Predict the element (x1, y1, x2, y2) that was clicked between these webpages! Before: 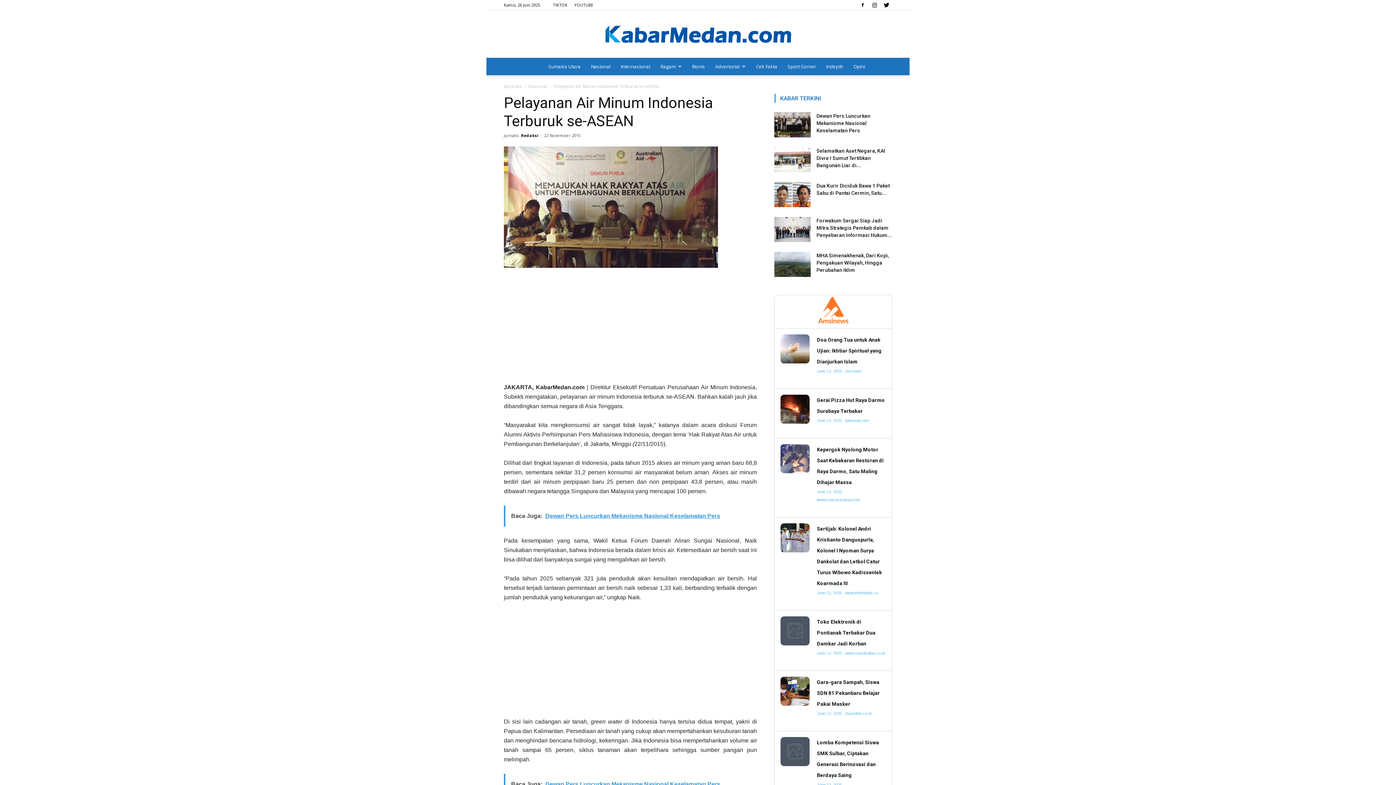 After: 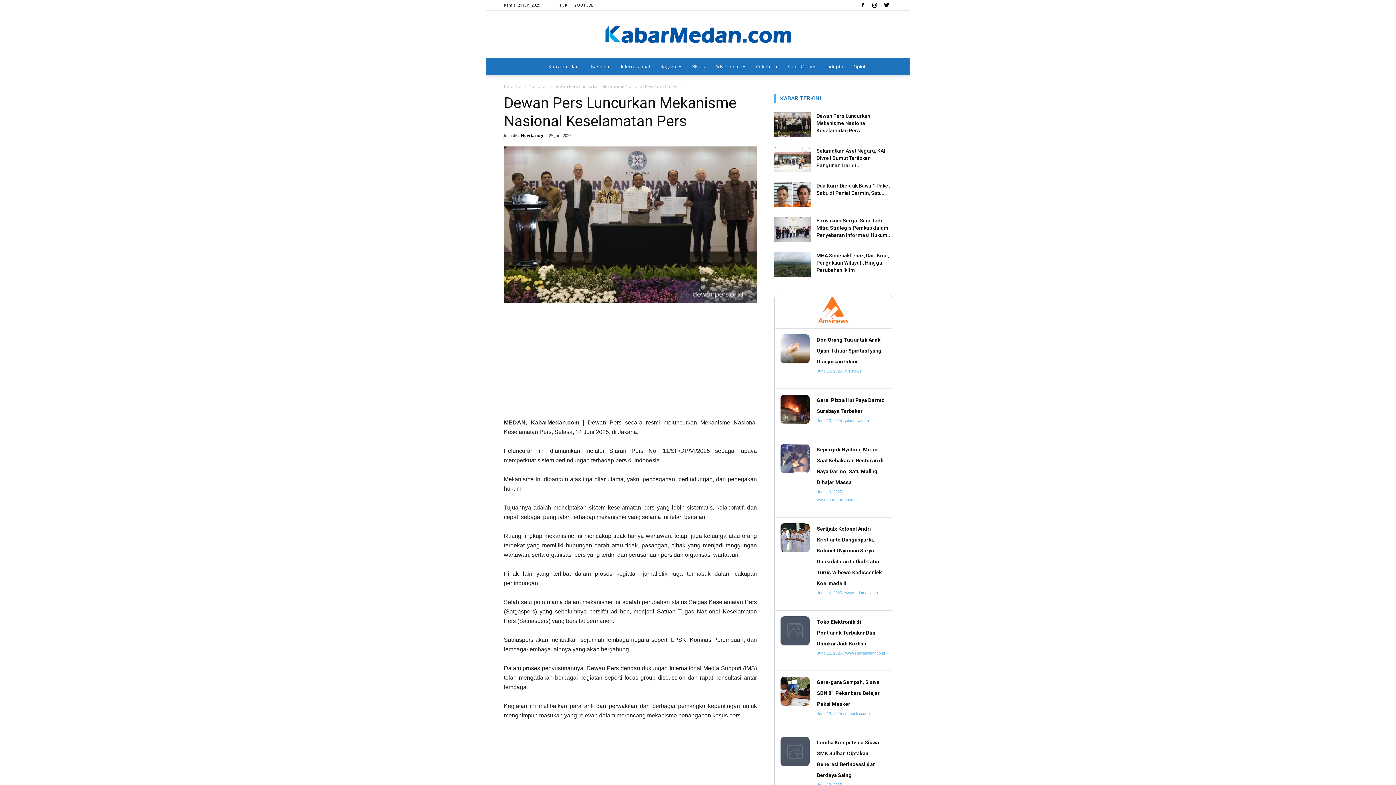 Action: label: Baca Juga:  Dewan Pers Luncurkan Mekanisme Nasional Keselamatan Pers bbox: (504, 505, 757, 526)